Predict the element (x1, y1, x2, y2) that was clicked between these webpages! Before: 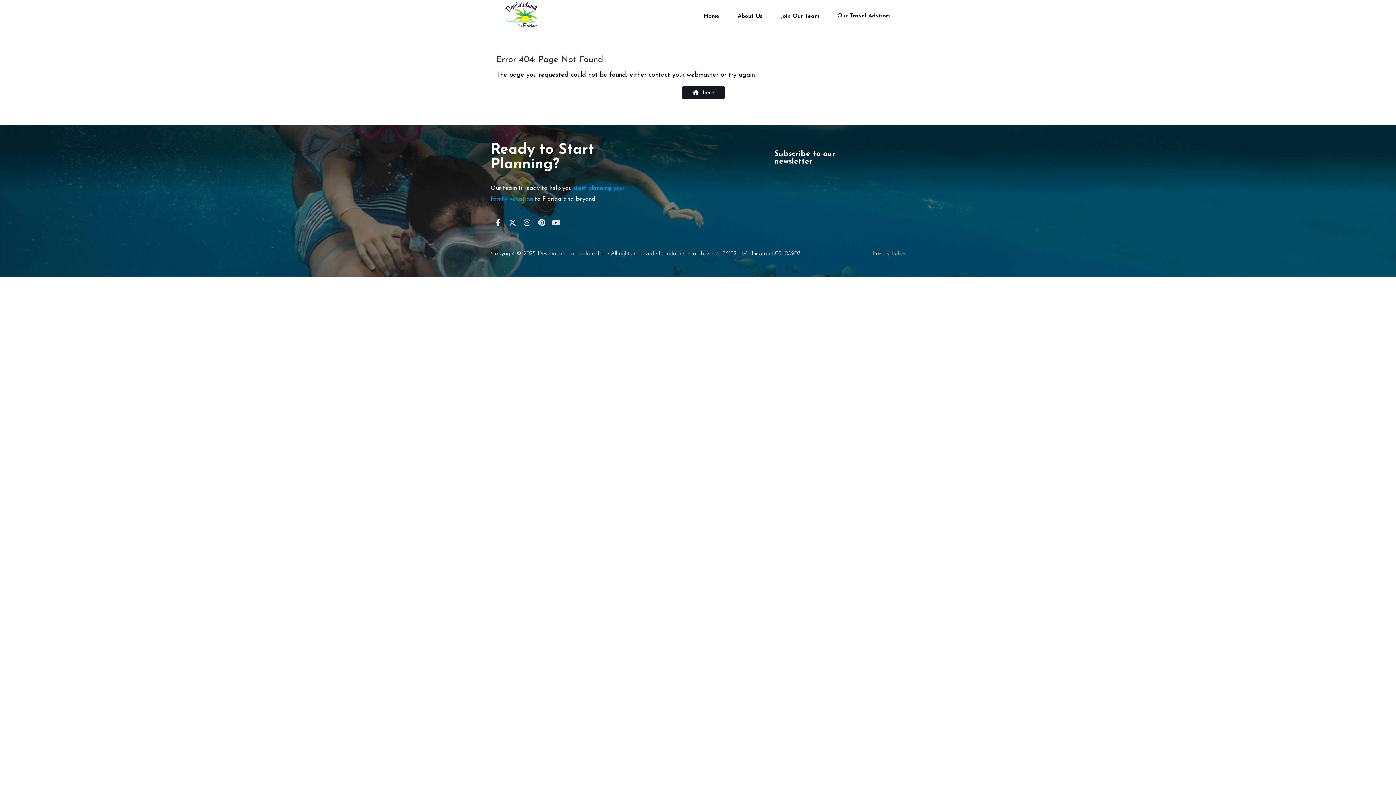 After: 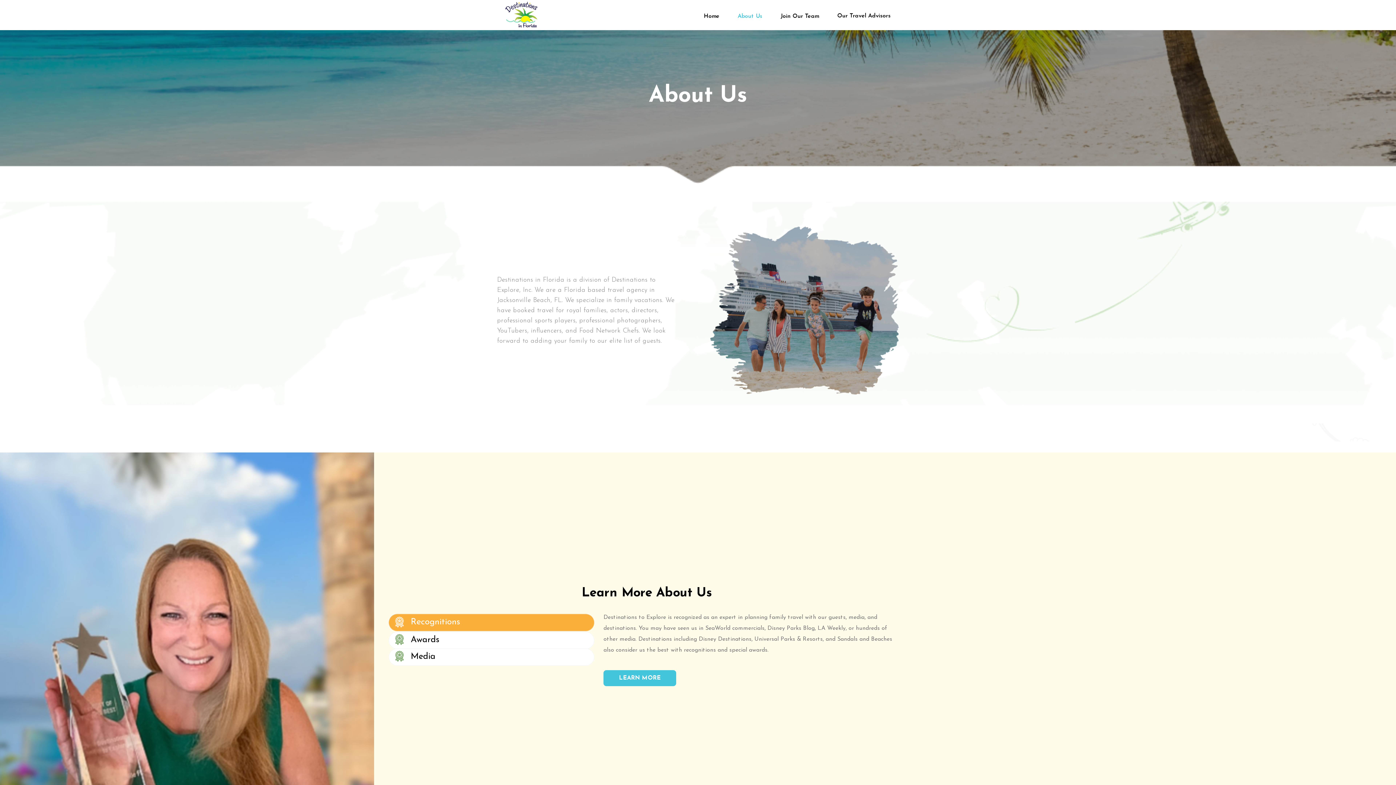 Action: label: About Us bbox: (728, 11, 771, 19)